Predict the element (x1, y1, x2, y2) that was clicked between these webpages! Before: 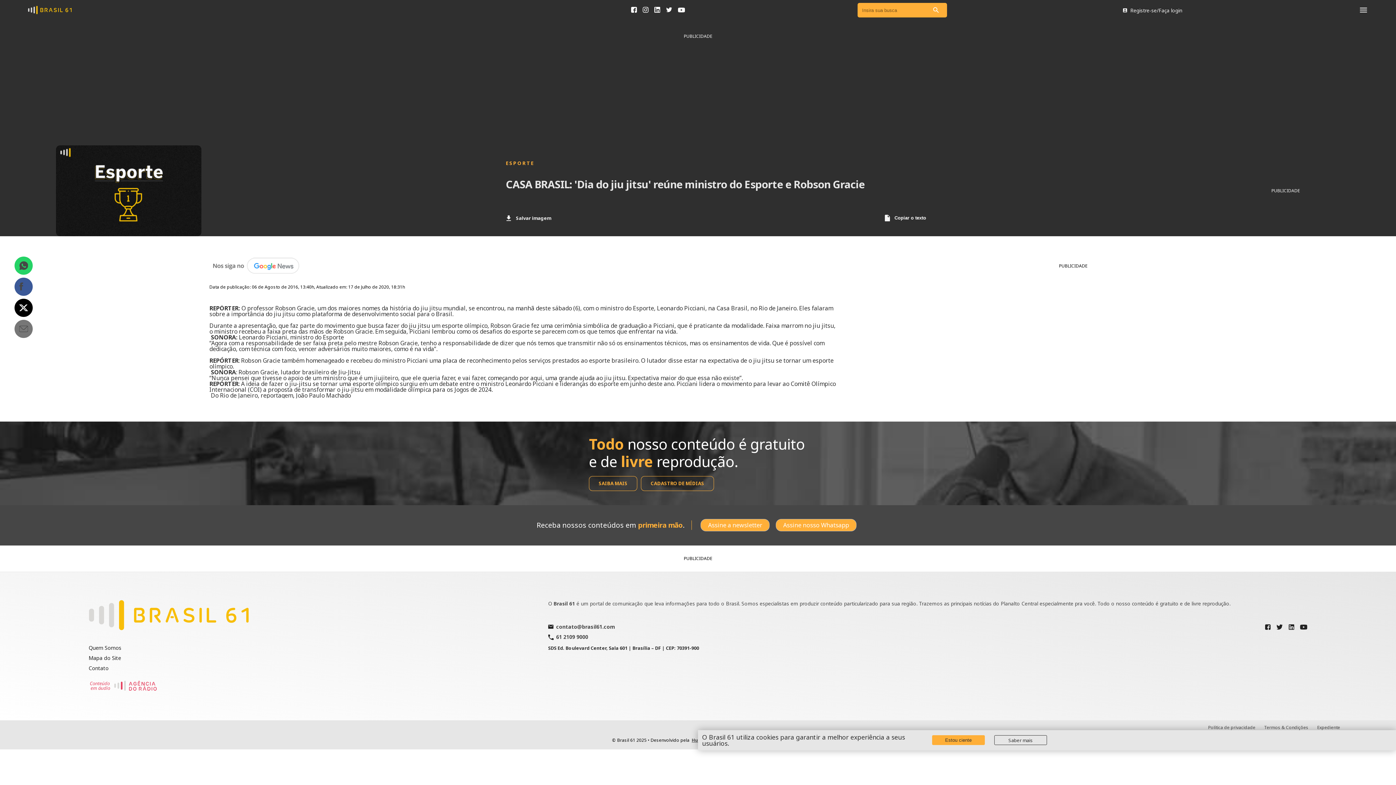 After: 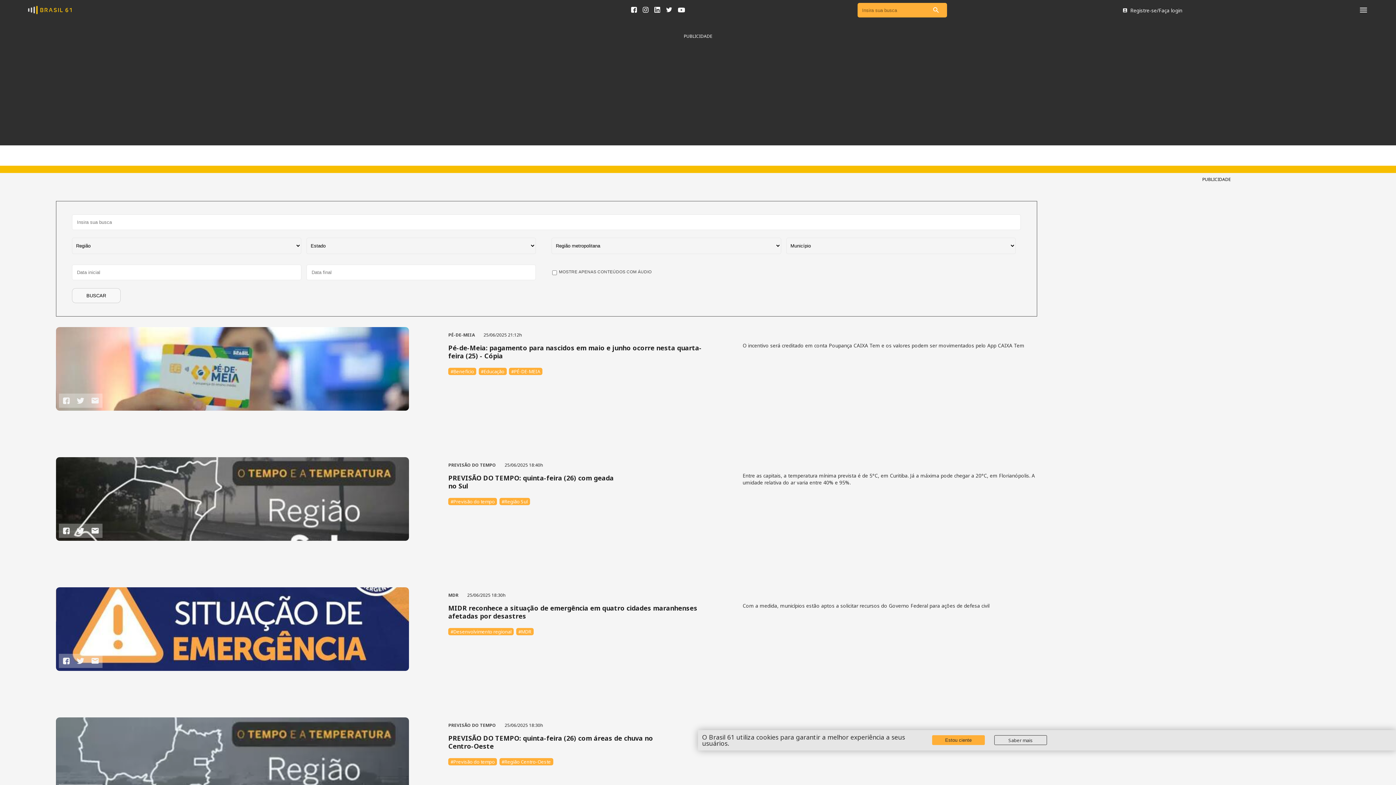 Action: bbox: (927, 7, 945, 13) label: Pesquisar